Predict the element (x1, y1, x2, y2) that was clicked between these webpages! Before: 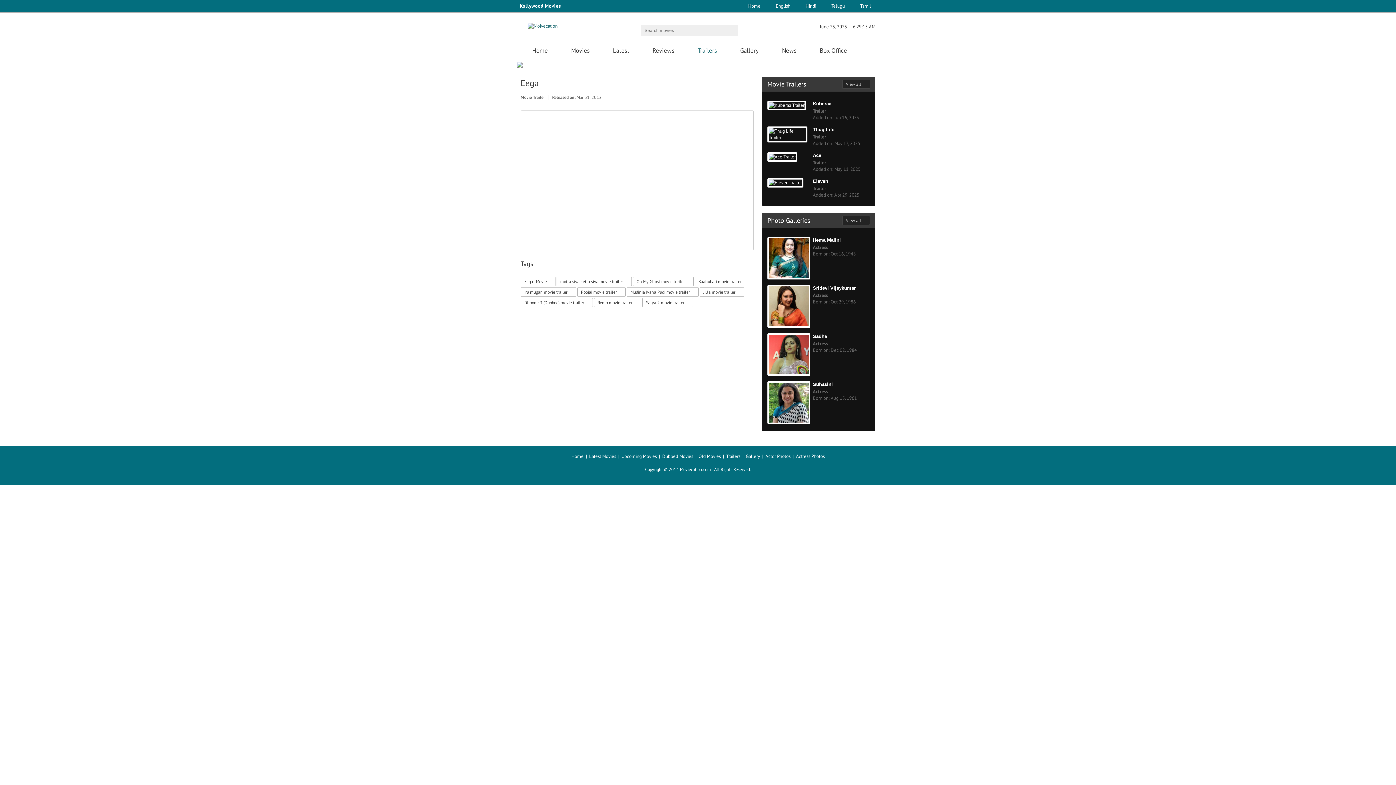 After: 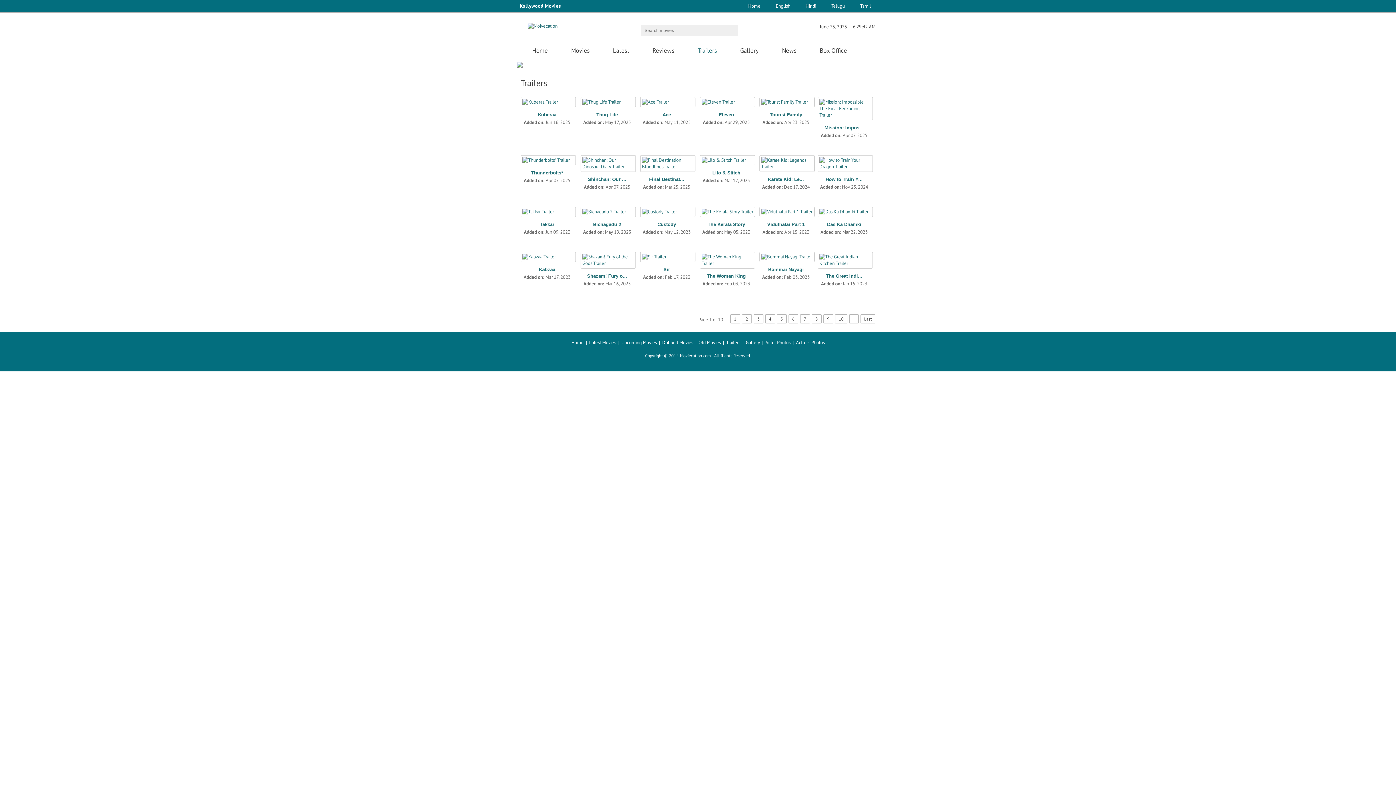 Action: label: Trailers bbox: (688, 40, 726, 61)